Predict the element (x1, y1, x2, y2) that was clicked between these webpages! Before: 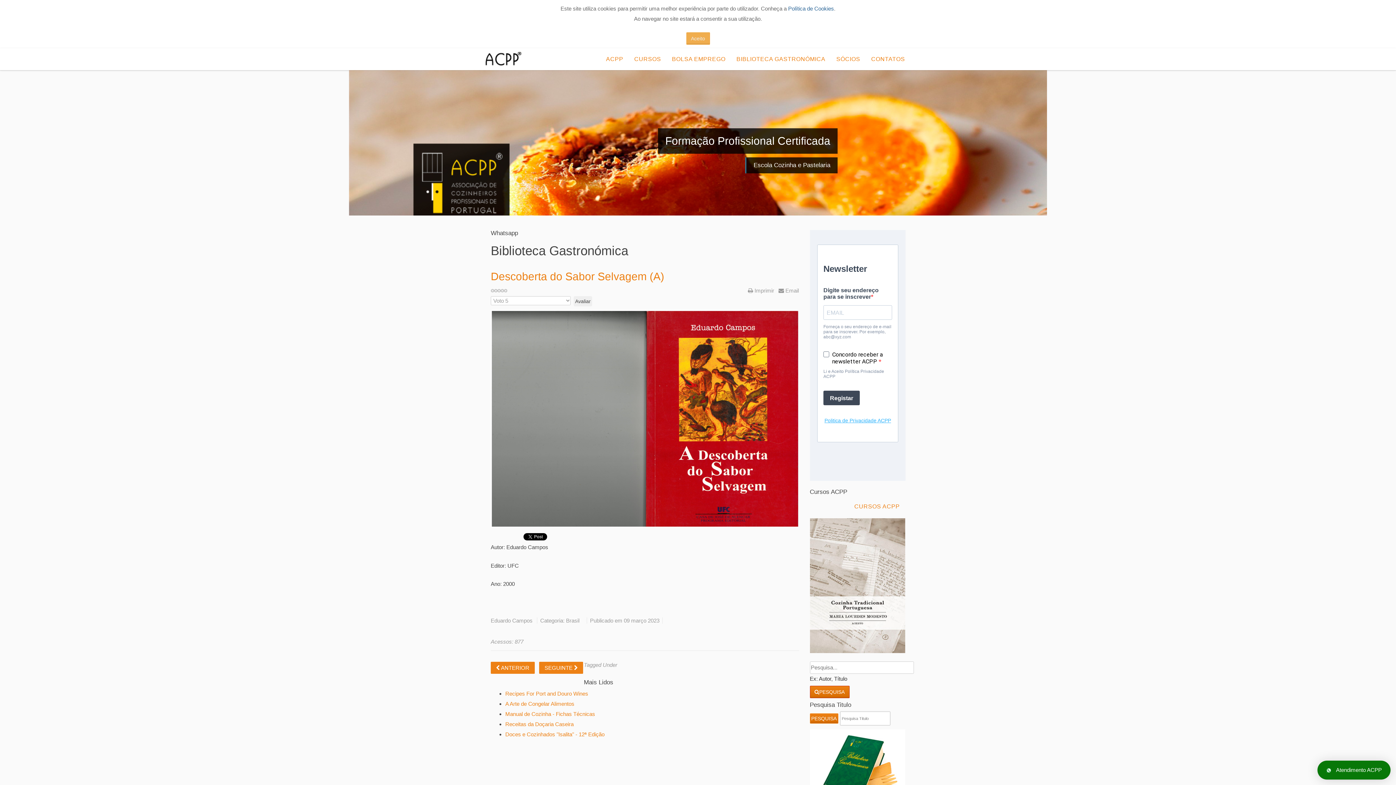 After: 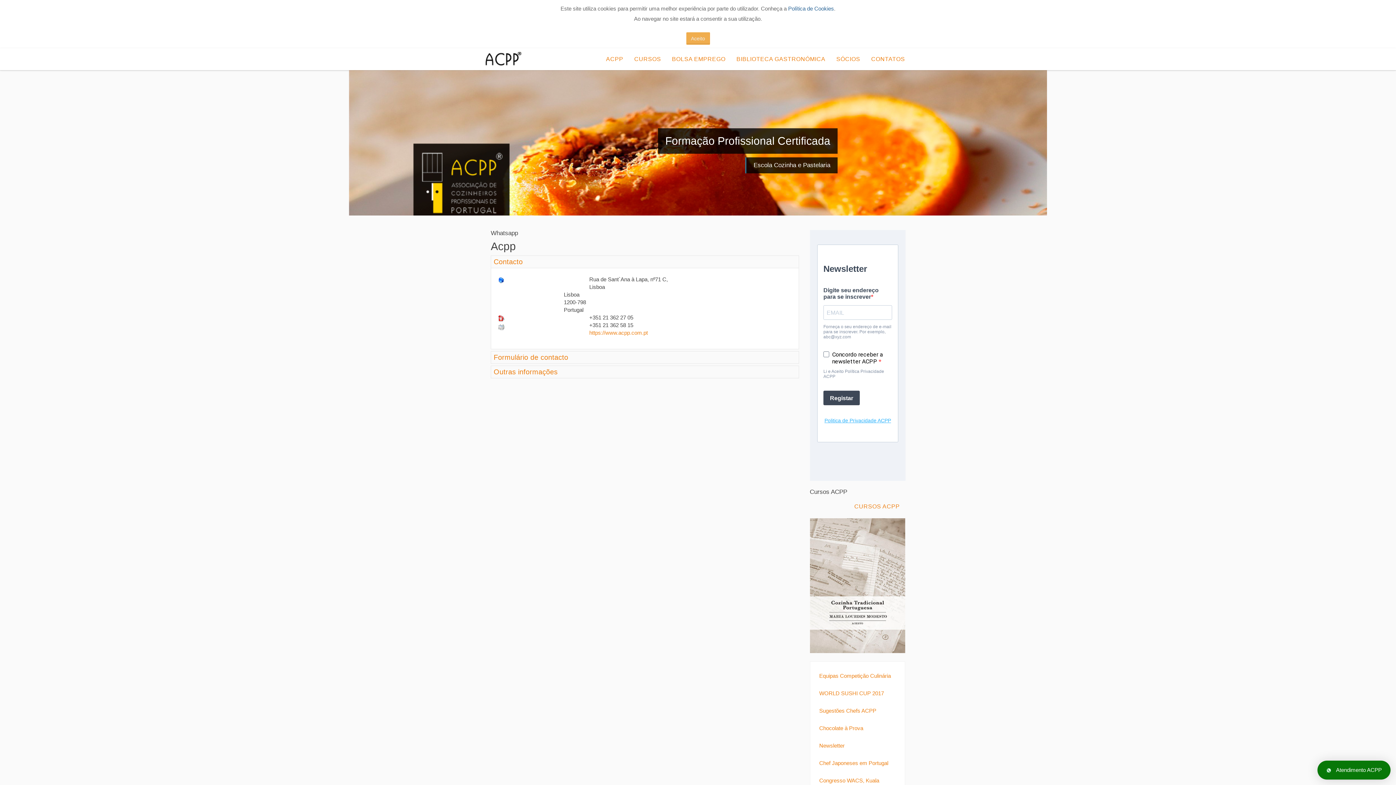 Action: bbox: (865, 48, 910, 70) label: CONTATOS